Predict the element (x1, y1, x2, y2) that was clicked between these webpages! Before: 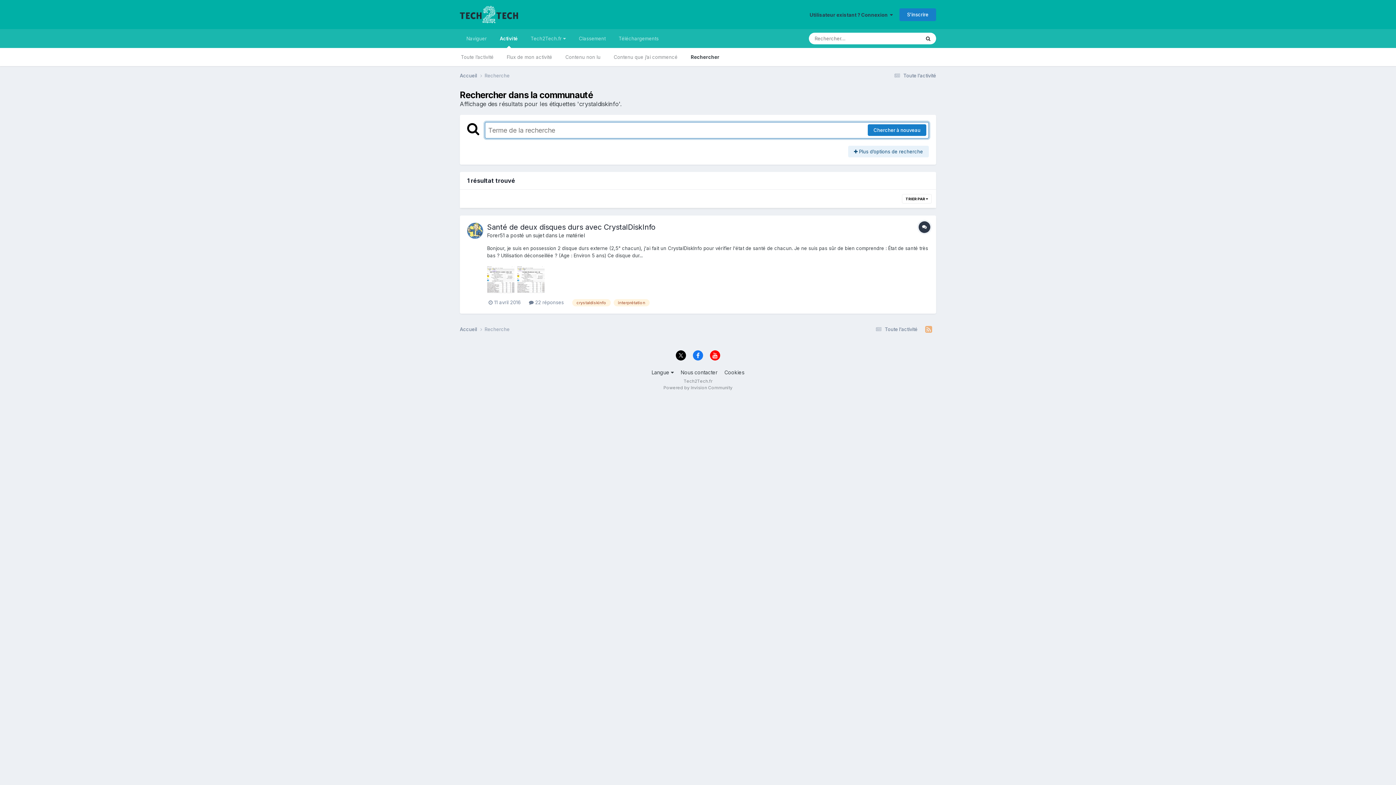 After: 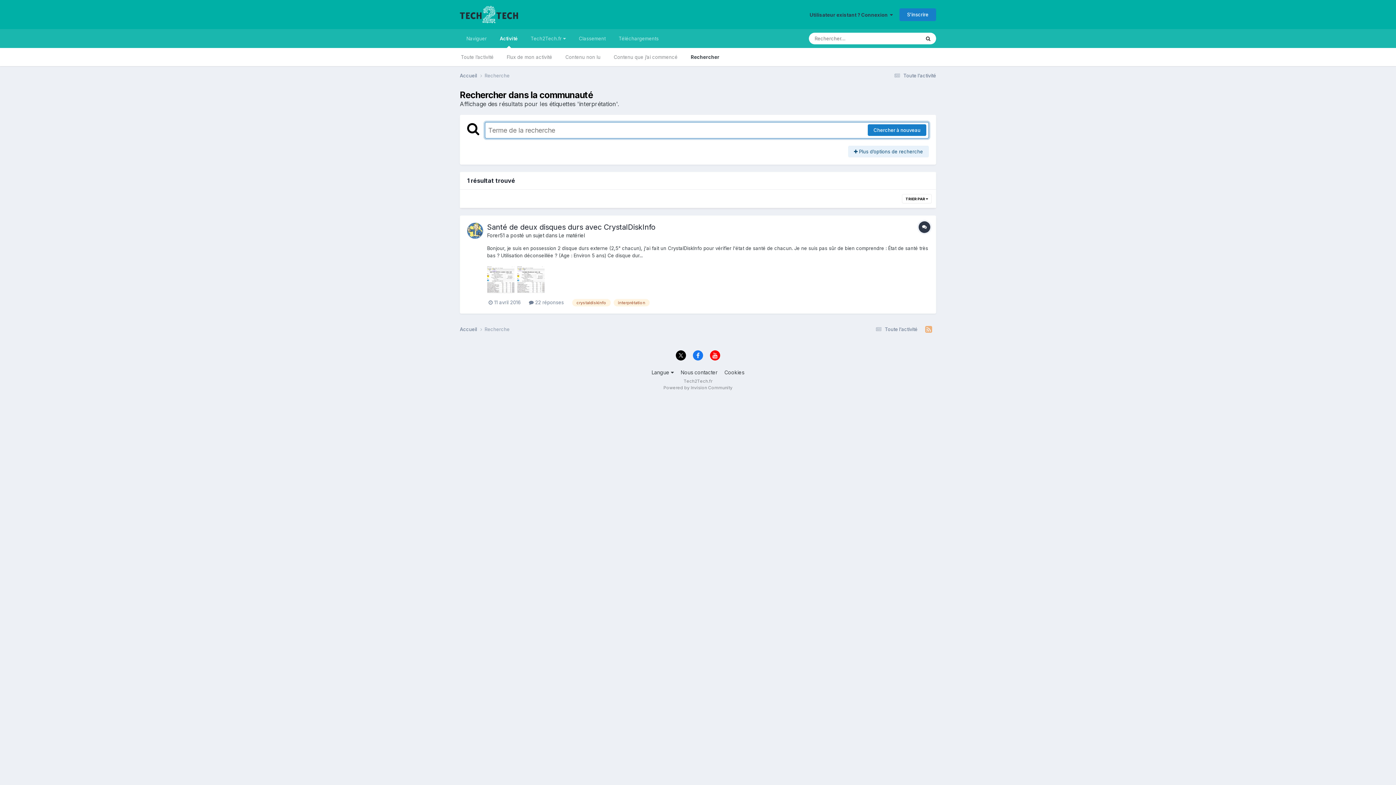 Action: bbox: (613, 299, 649, 306) label: interprétation